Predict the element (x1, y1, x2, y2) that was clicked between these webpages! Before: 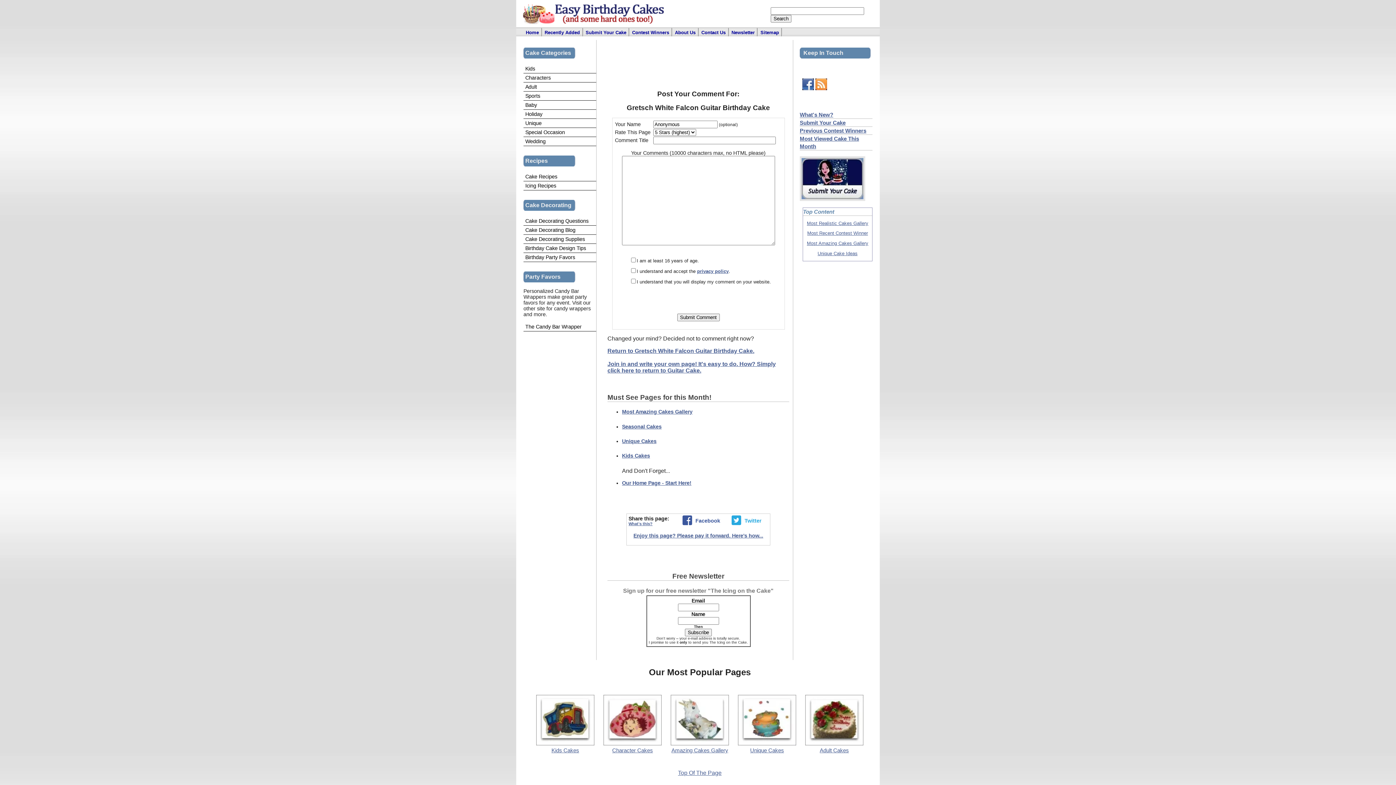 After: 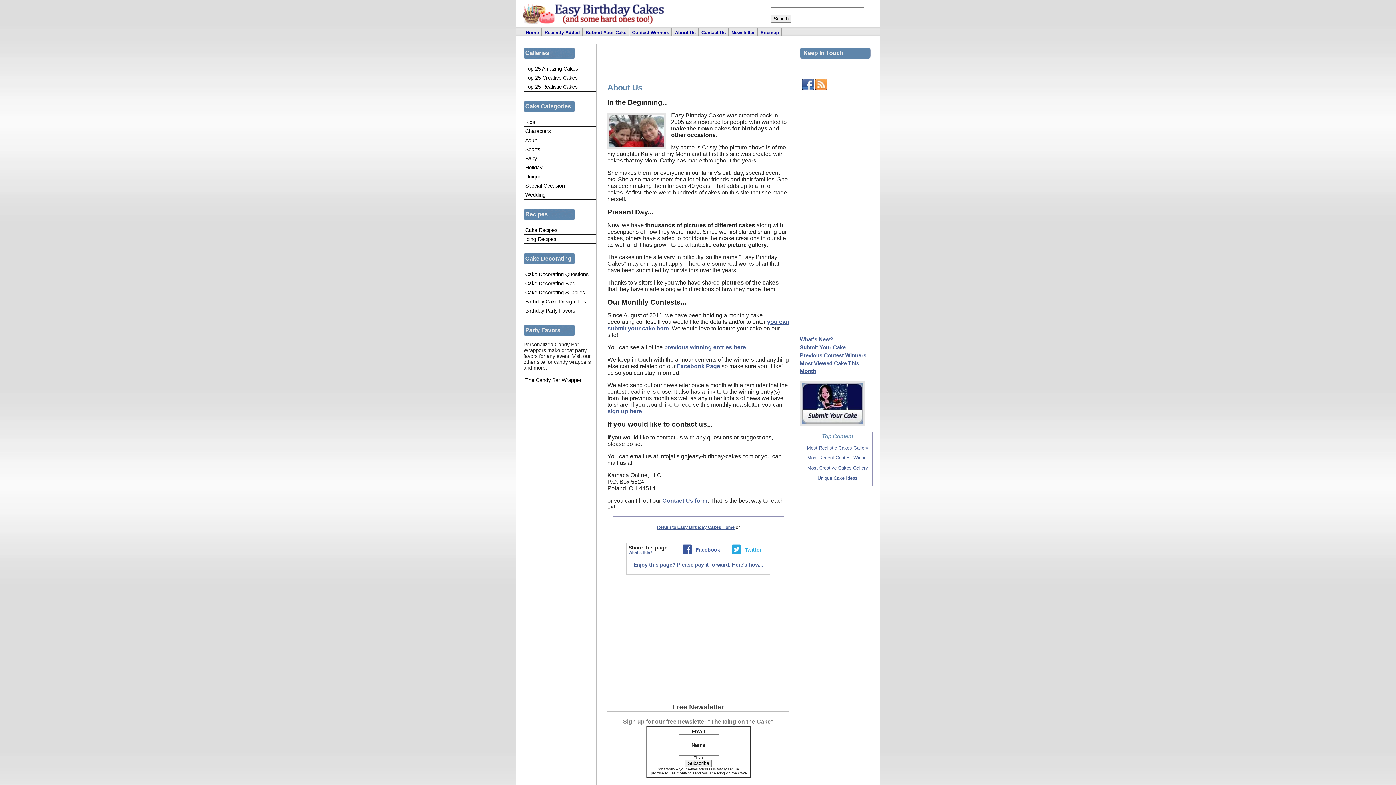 Action: bbox: (672, 28, 698, 36) label: About Us